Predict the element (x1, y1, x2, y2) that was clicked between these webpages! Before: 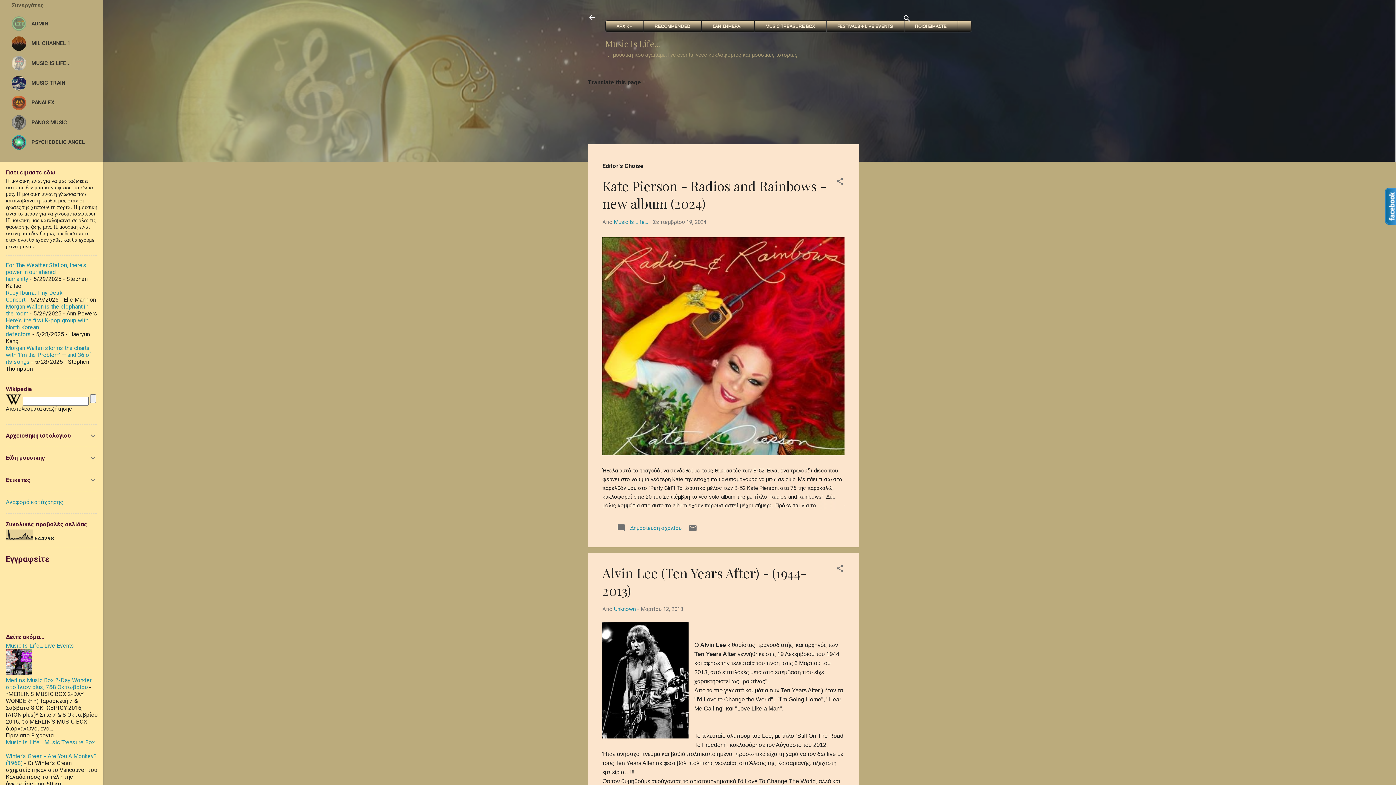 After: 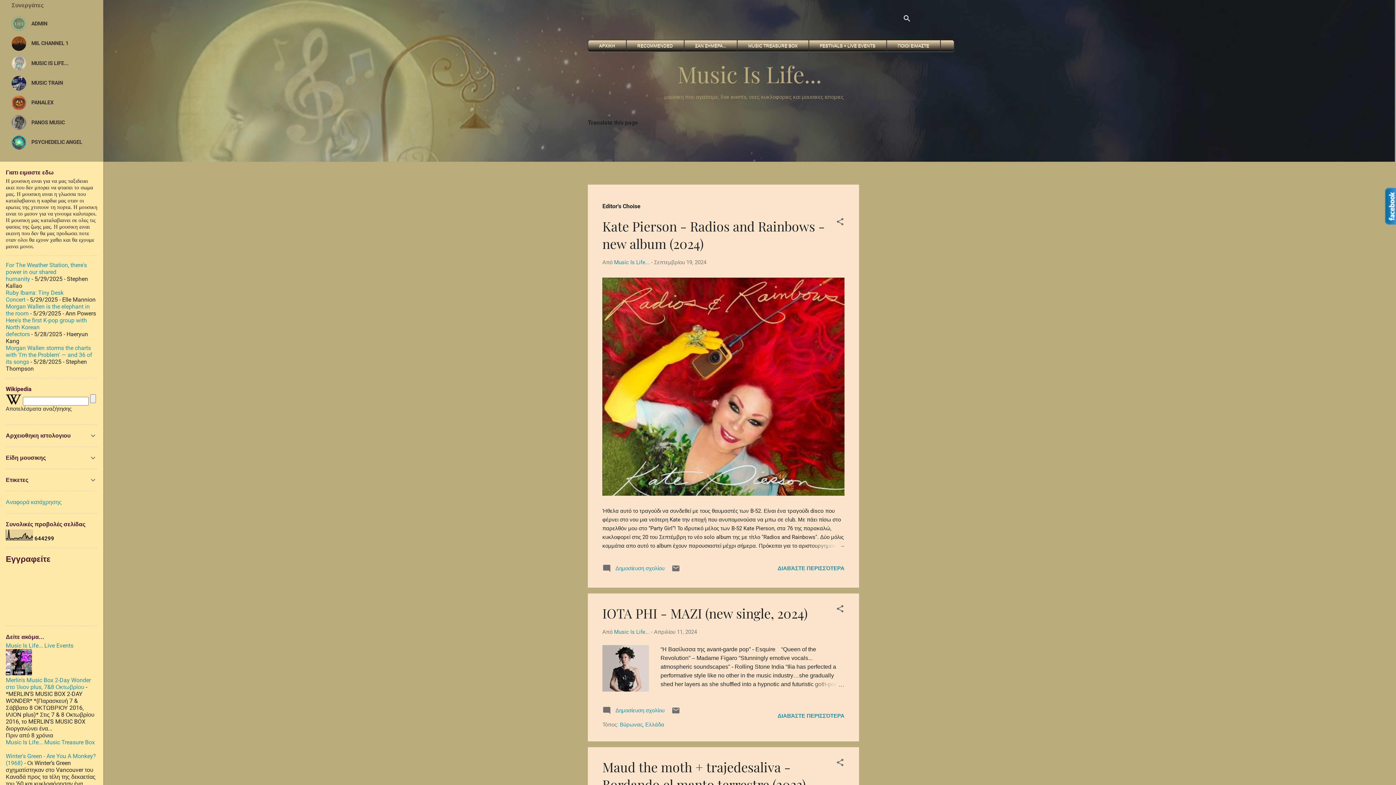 Action: bbox: (605, 37, 660, 49) label: Music Is Life...